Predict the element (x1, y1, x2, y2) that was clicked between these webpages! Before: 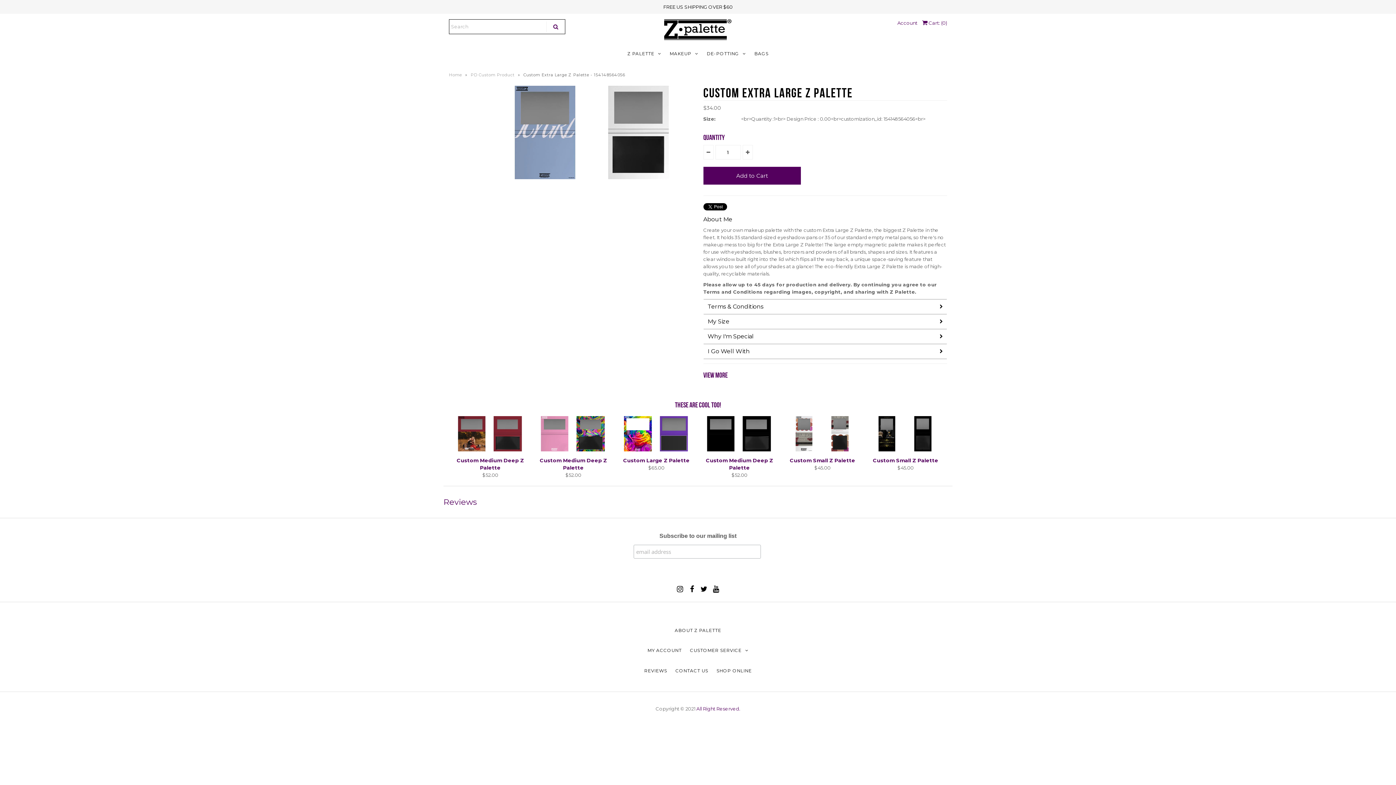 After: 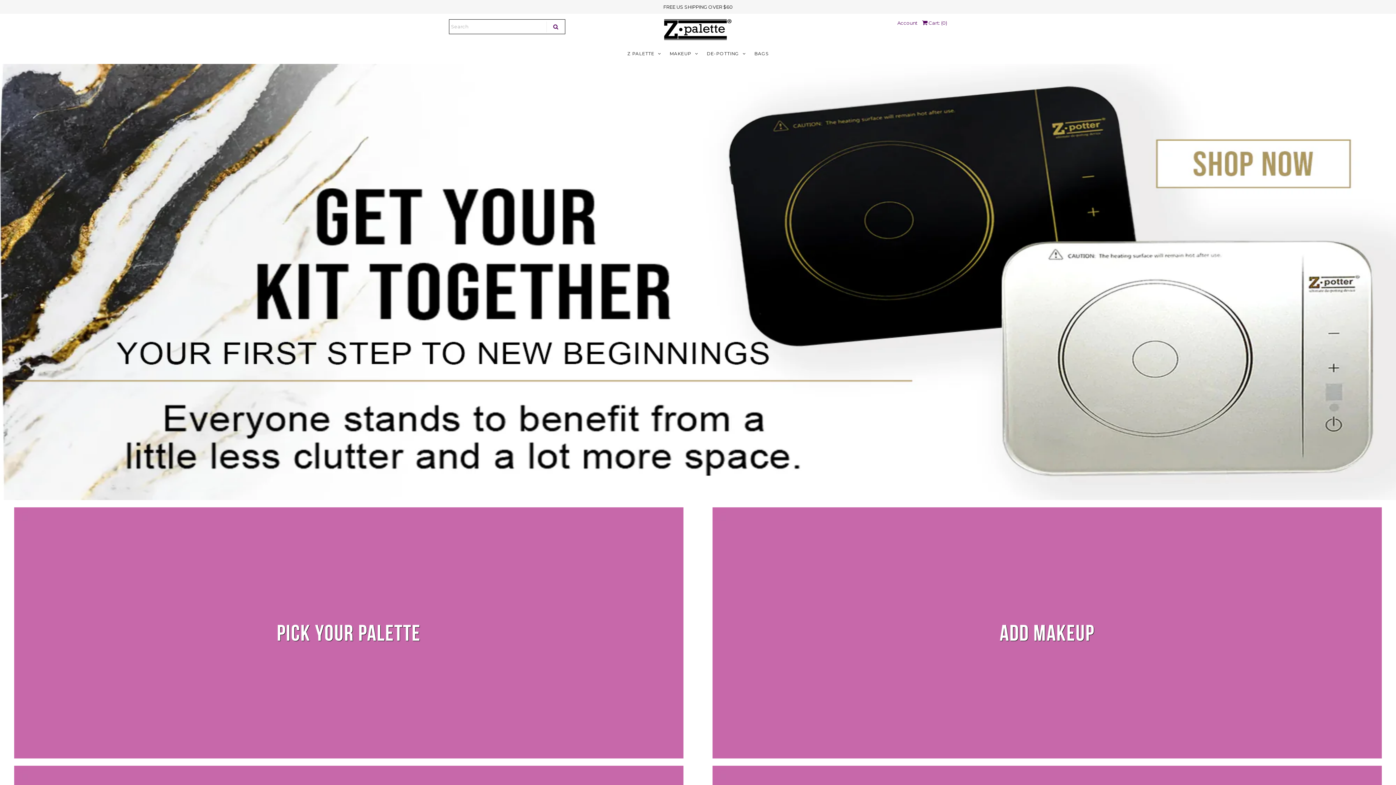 Action: label: DE-POTTING bbox: (703, 43, 749, 64)